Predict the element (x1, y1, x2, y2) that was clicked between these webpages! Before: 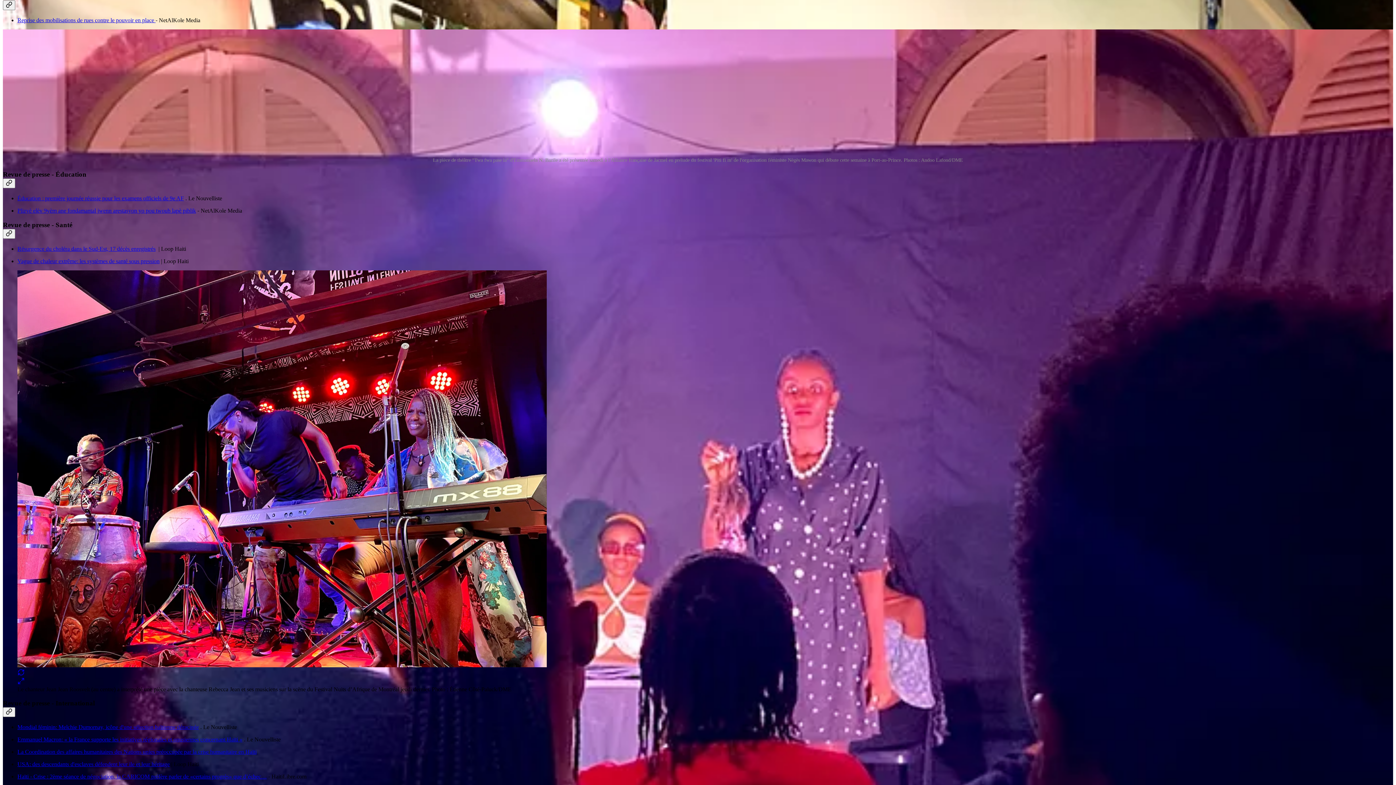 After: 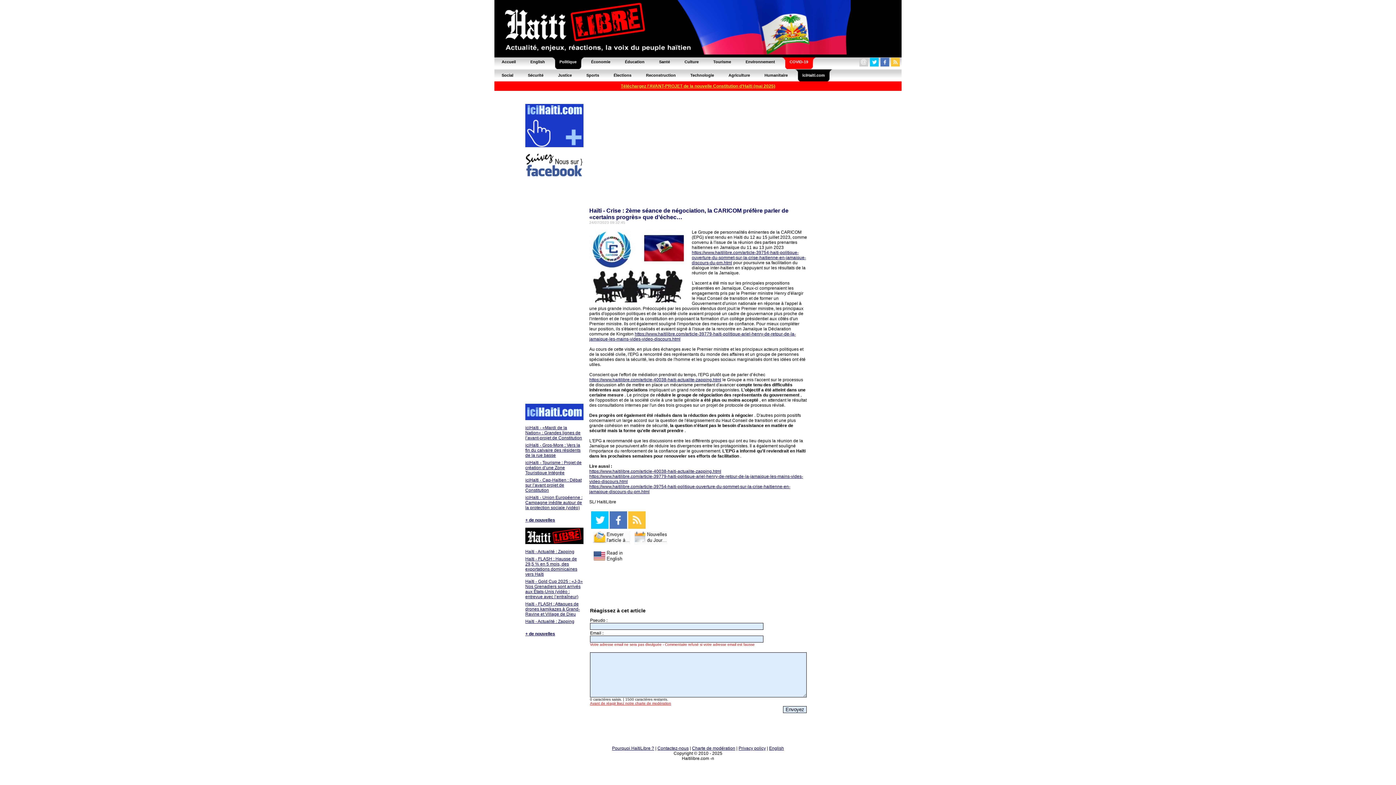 Action: bbox: (17, 773, 266, 779) label: Haïti - Crise : 2ème séance de négociation, la CARICOM préfère parler de «certains progrès» que d’échec…